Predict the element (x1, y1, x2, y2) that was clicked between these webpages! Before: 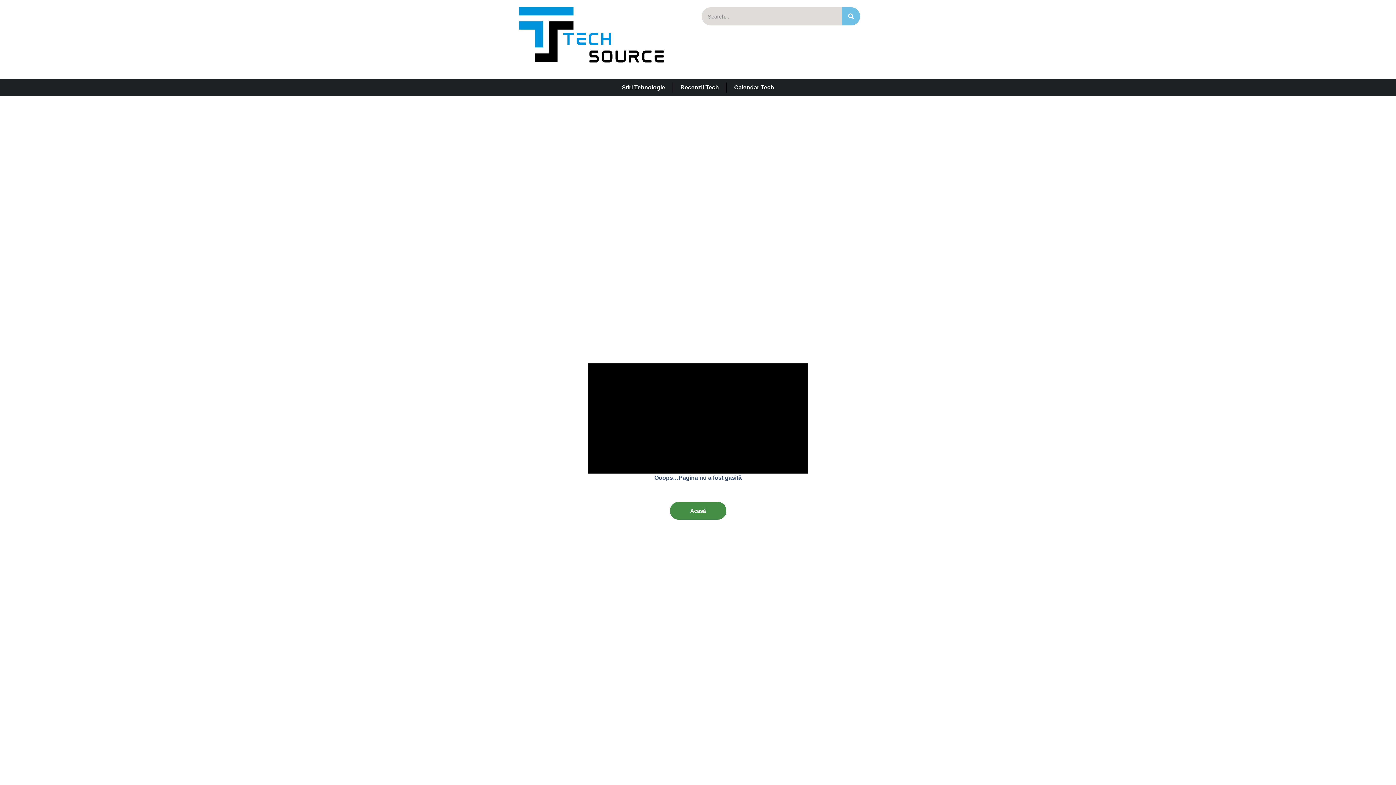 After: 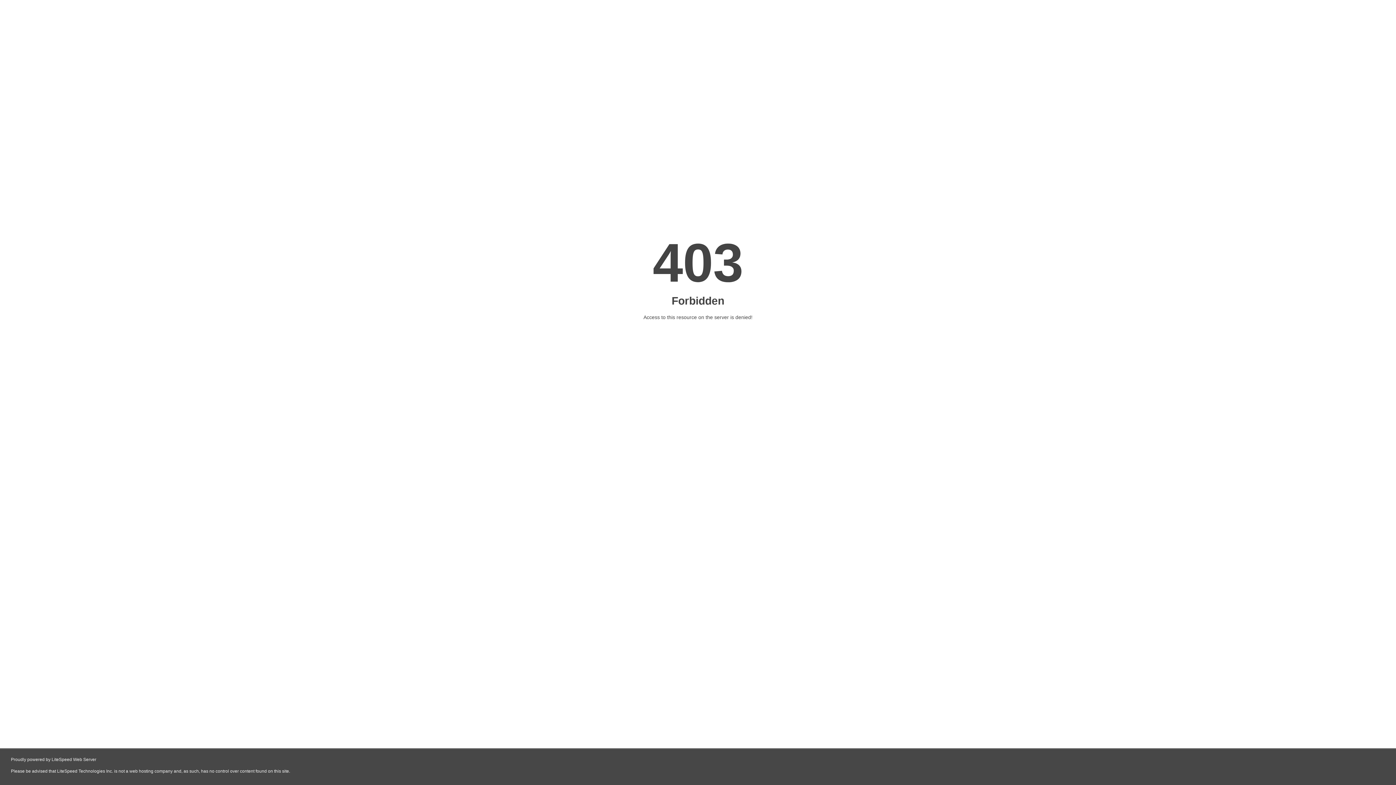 Action: label: Acasă bbox: (670, 502, 726, 520)